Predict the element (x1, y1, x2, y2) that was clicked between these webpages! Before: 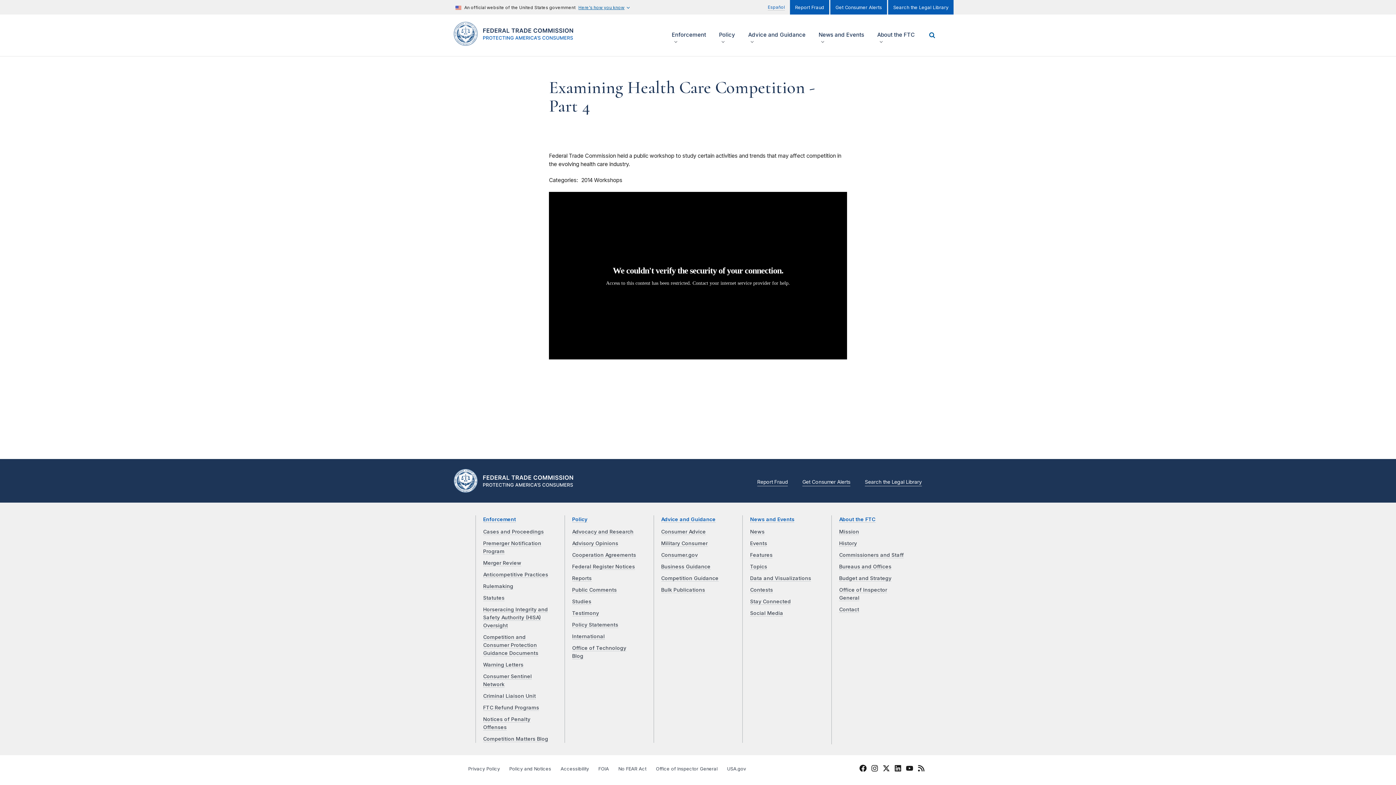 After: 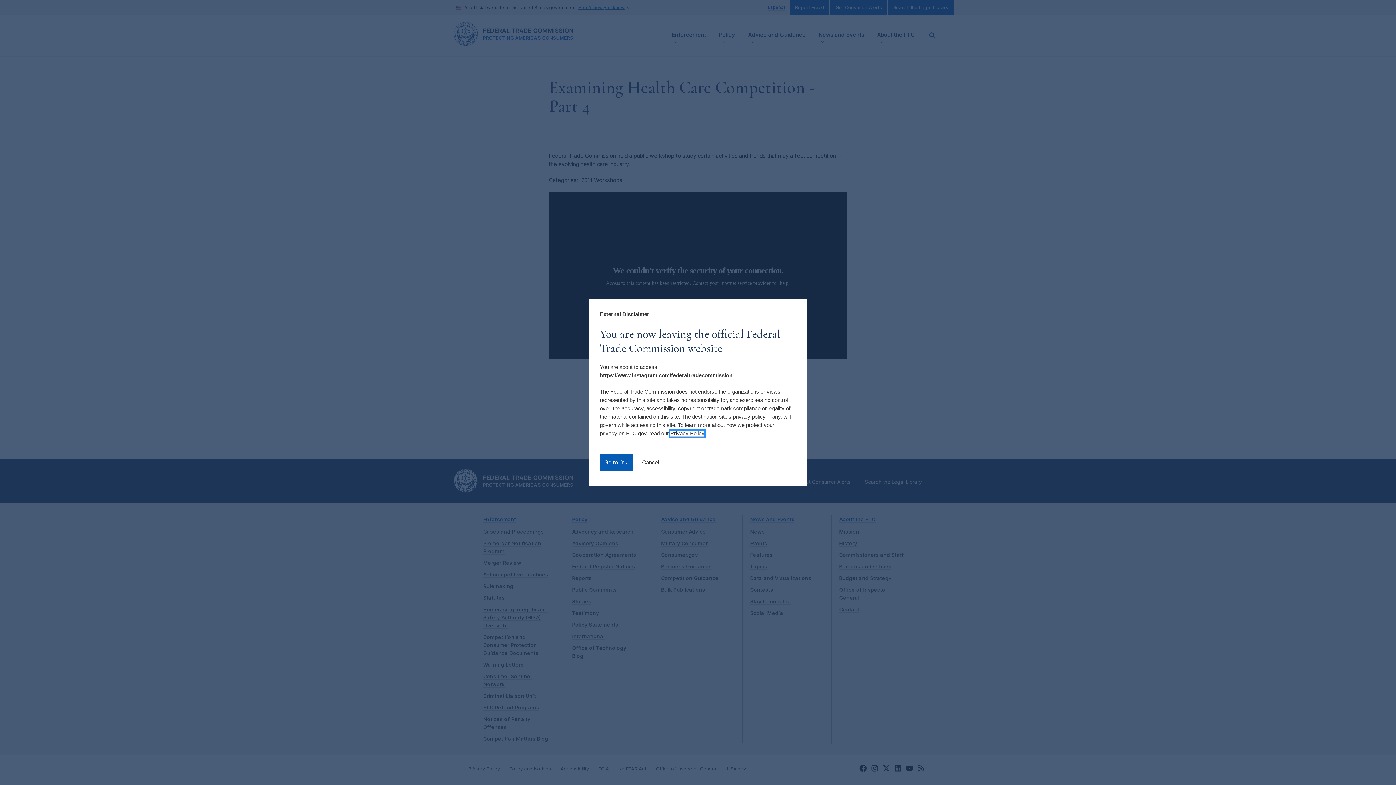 Action: bbox: (871, 766, 878, 773) label: Instagram